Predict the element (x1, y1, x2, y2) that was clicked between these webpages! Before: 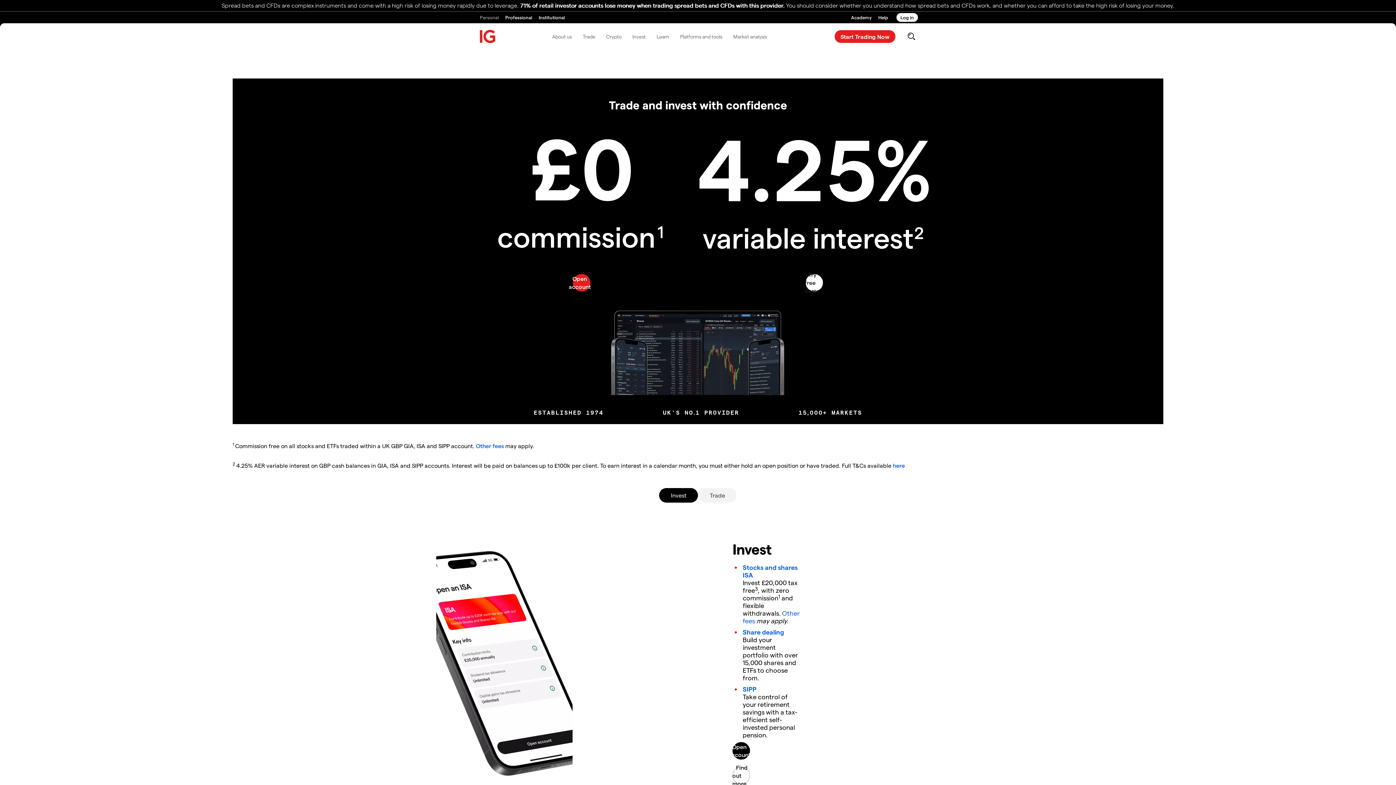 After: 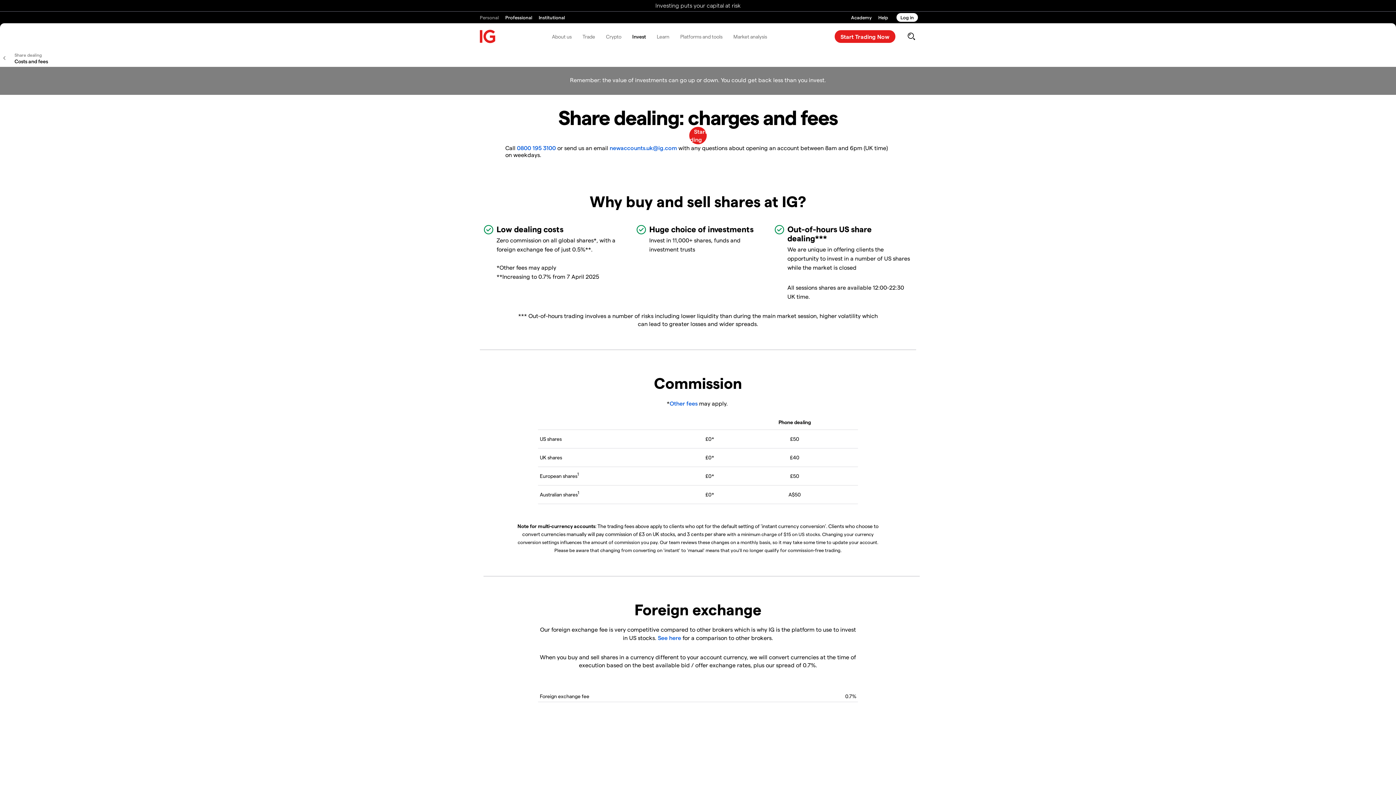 Action: label: Other fees bbox: (475, 442, 503, 449)